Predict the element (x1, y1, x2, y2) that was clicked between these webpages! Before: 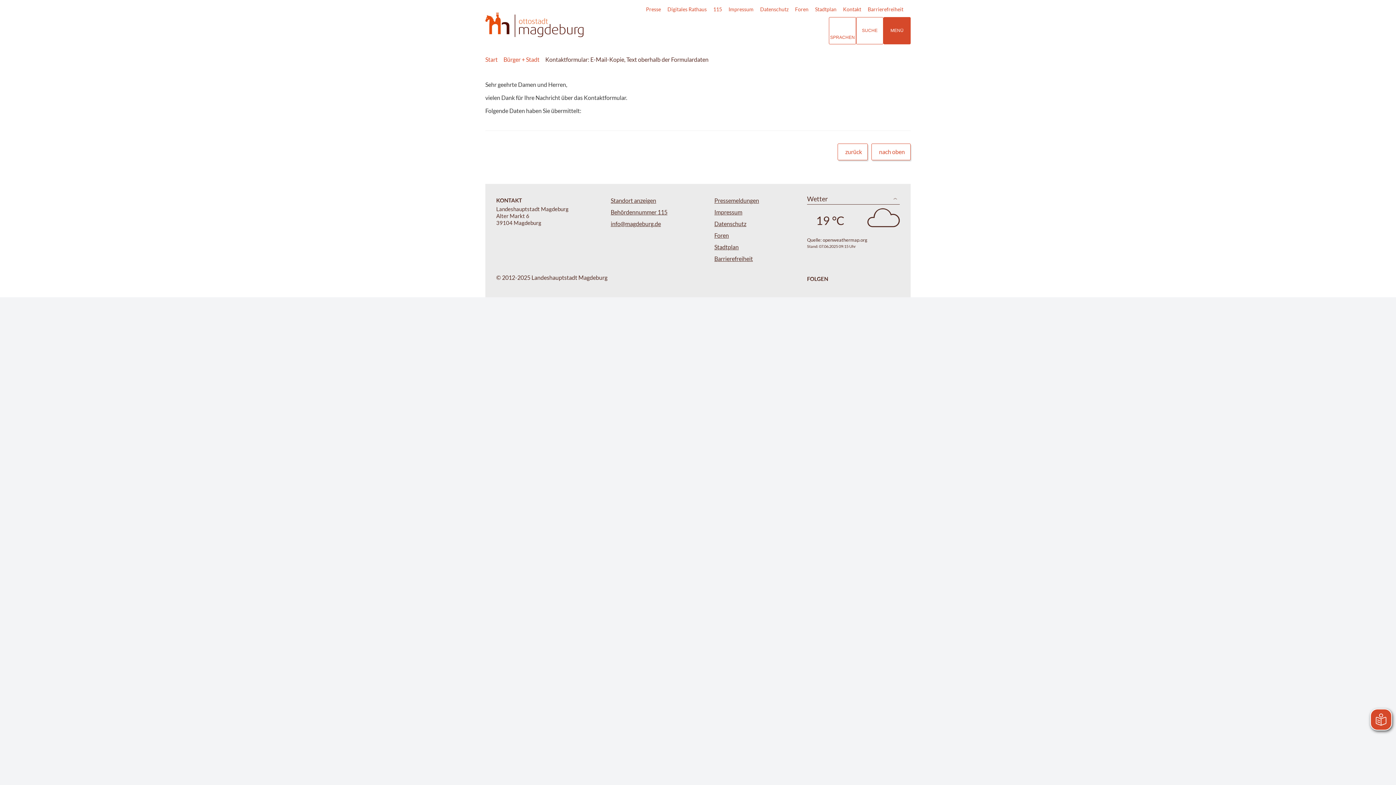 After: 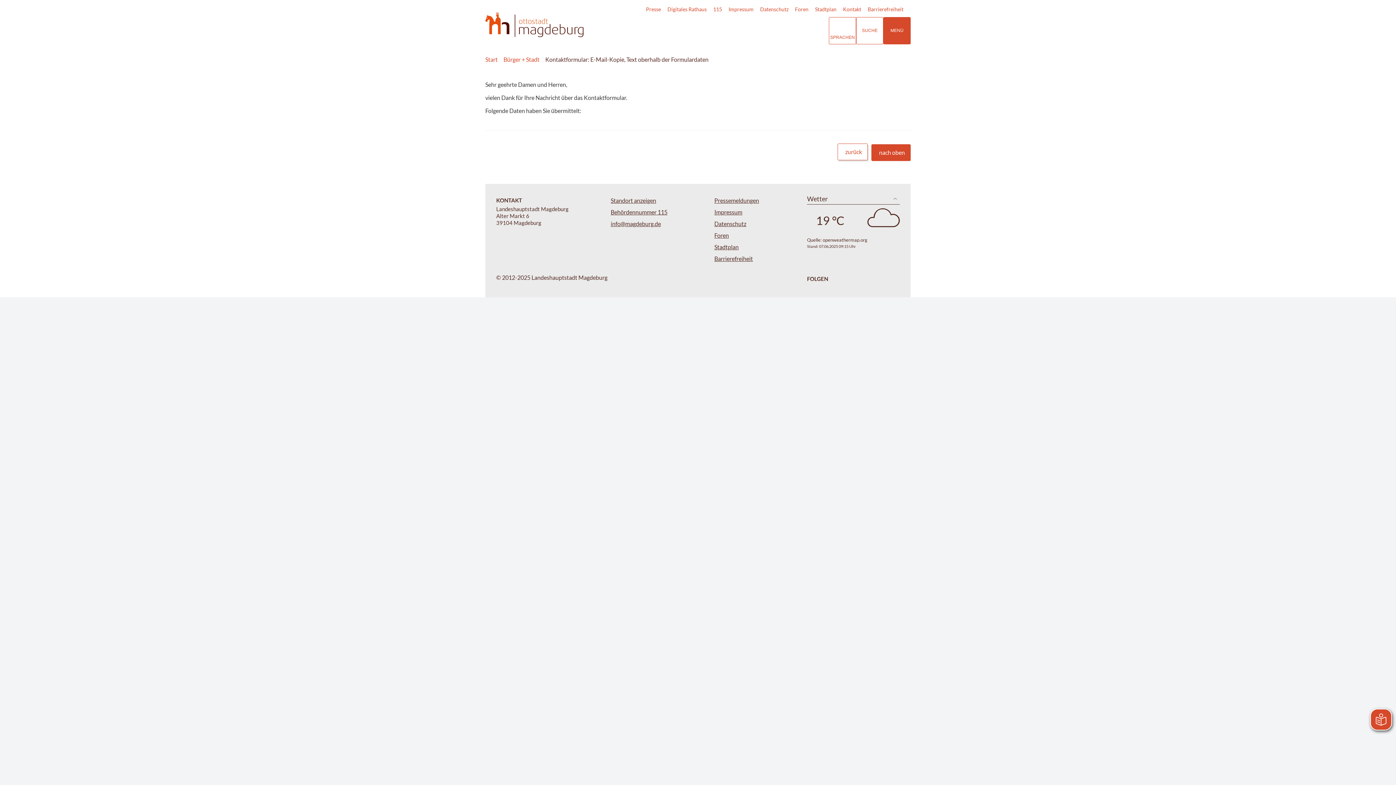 Action: label: nach oben bbox: (871, 143, 910, 160)